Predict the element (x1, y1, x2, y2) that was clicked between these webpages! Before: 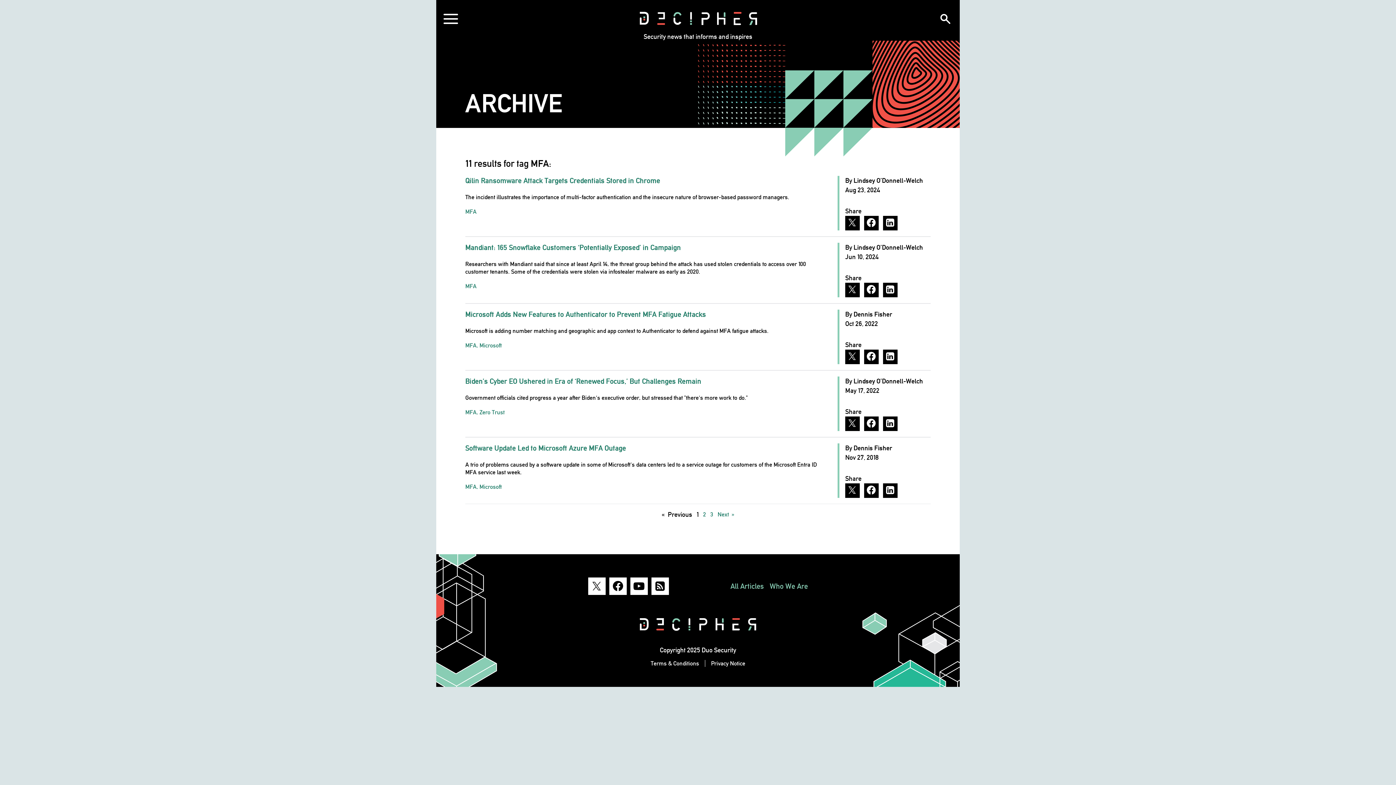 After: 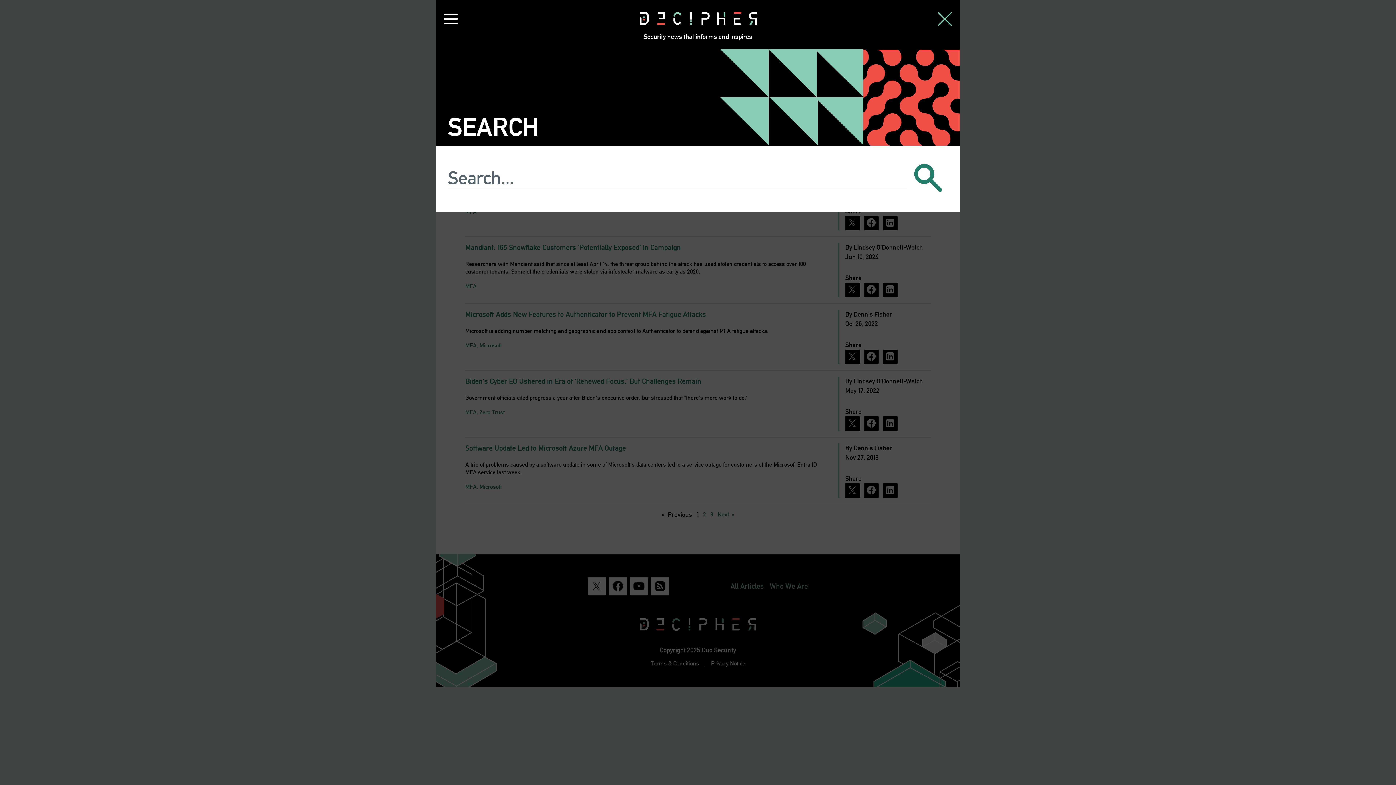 Action: bbox: (930, 11, 960, 26)